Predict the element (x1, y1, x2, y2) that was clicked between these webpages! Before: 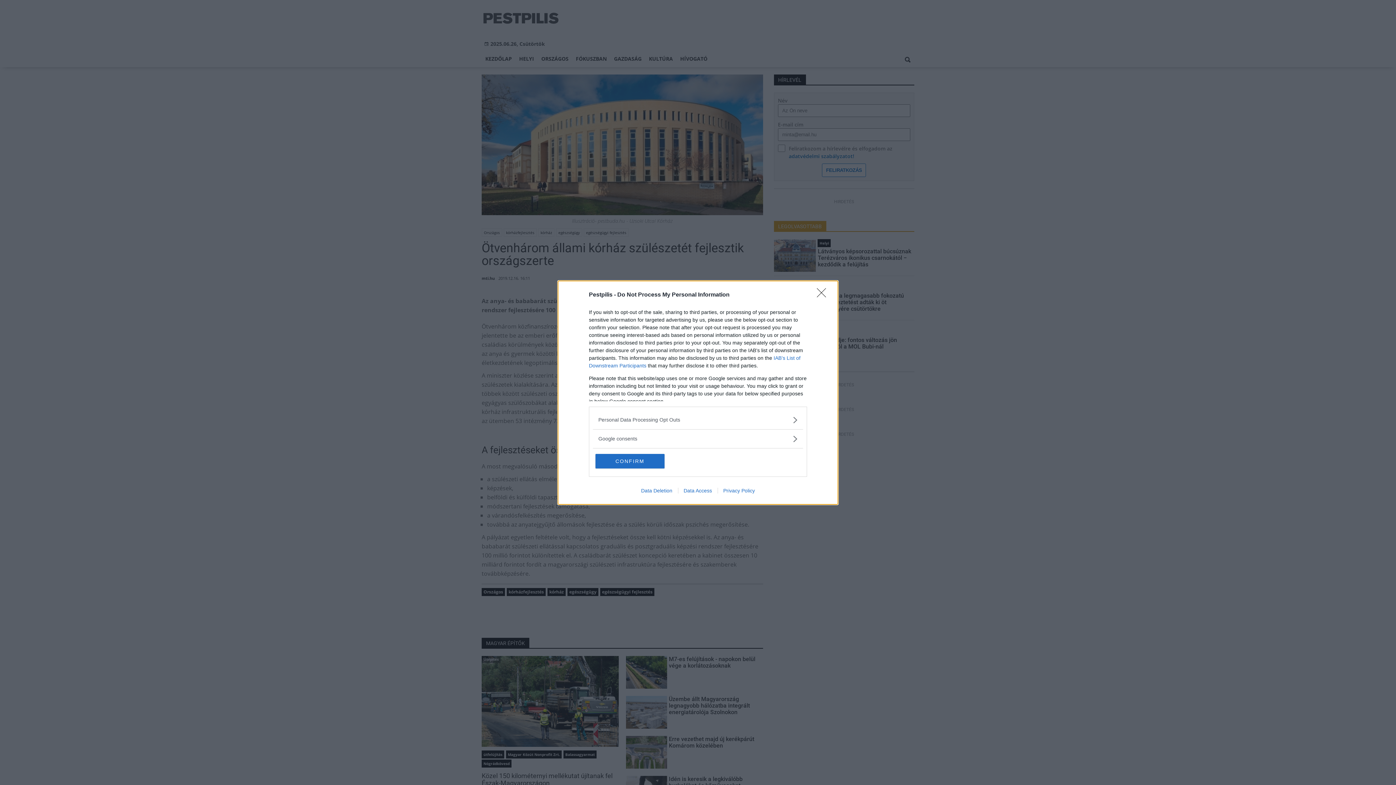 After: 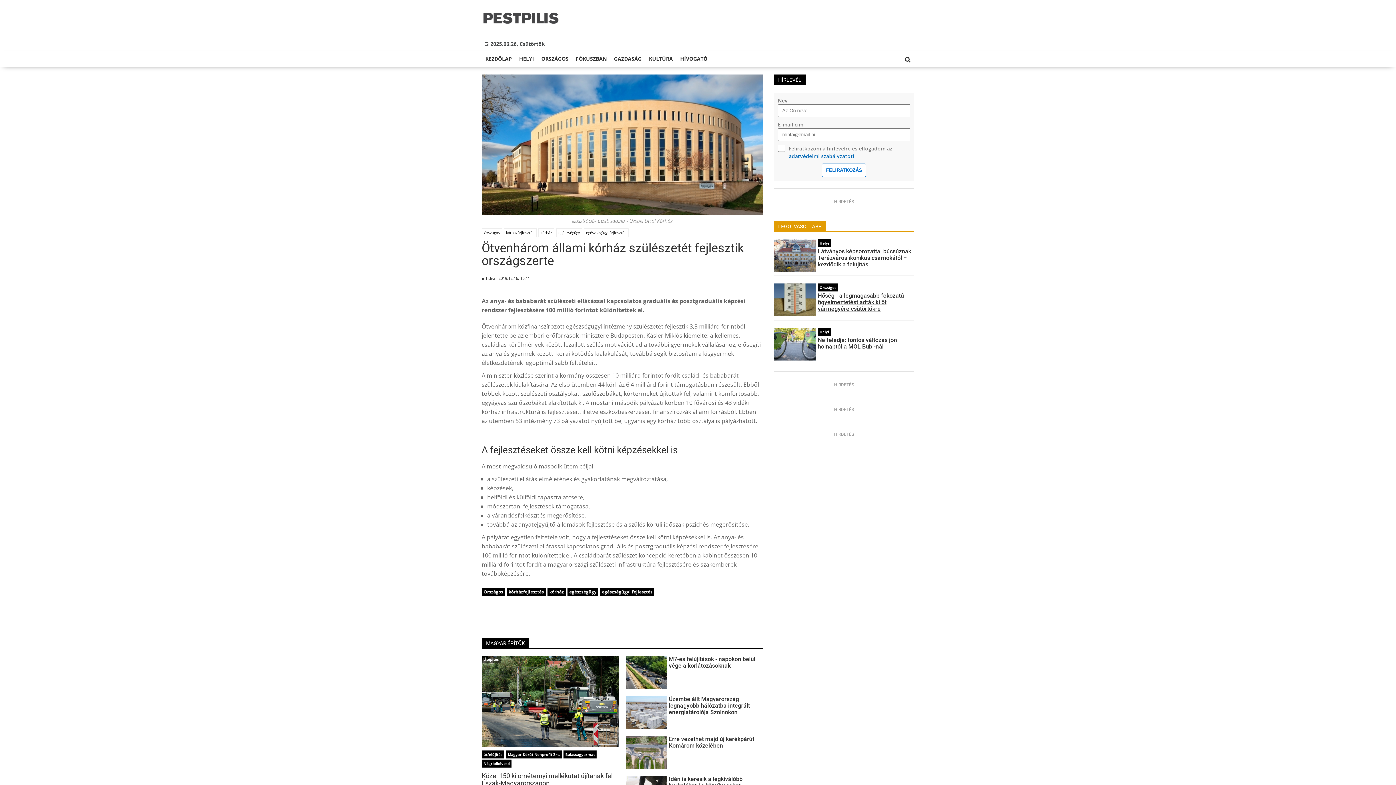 Action: label: Close bbox: (817, 288, 830, 302)